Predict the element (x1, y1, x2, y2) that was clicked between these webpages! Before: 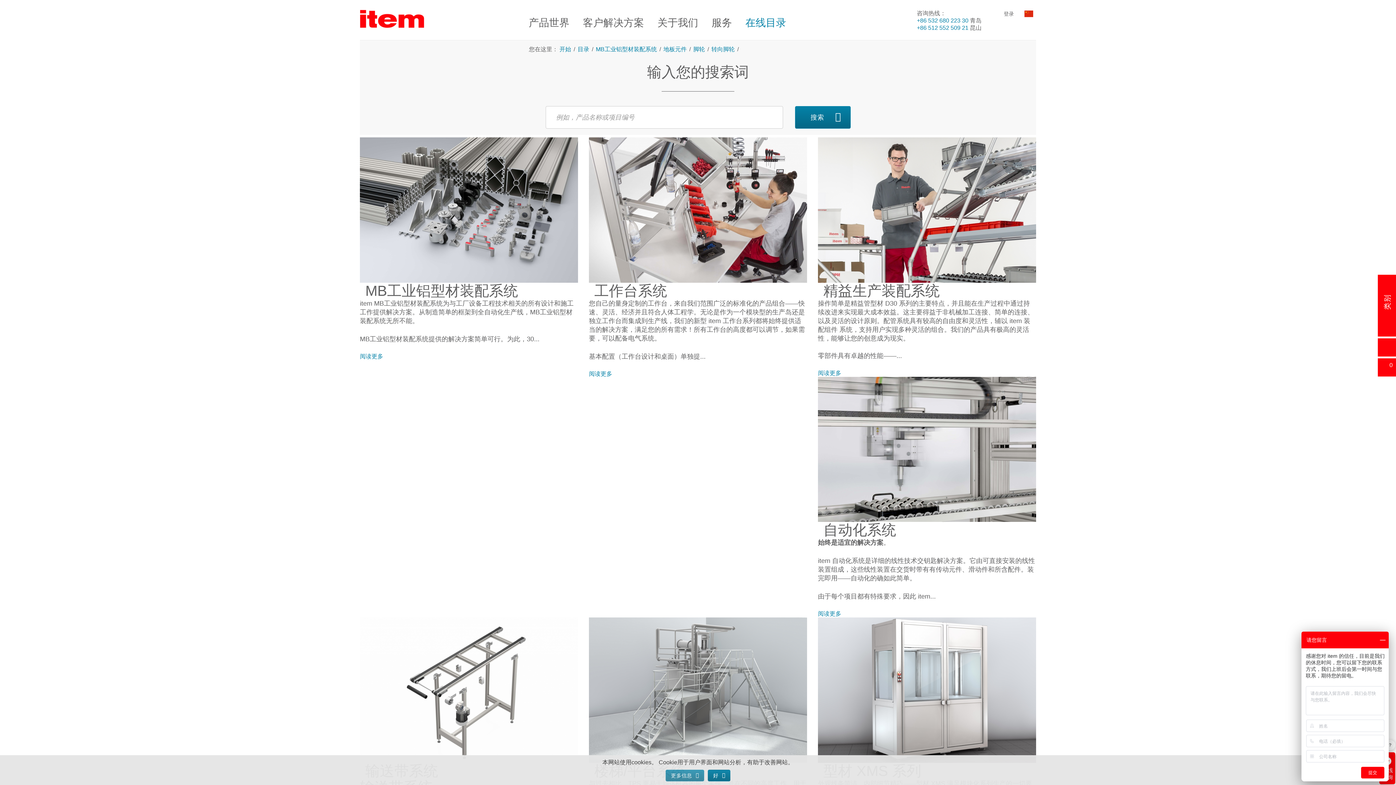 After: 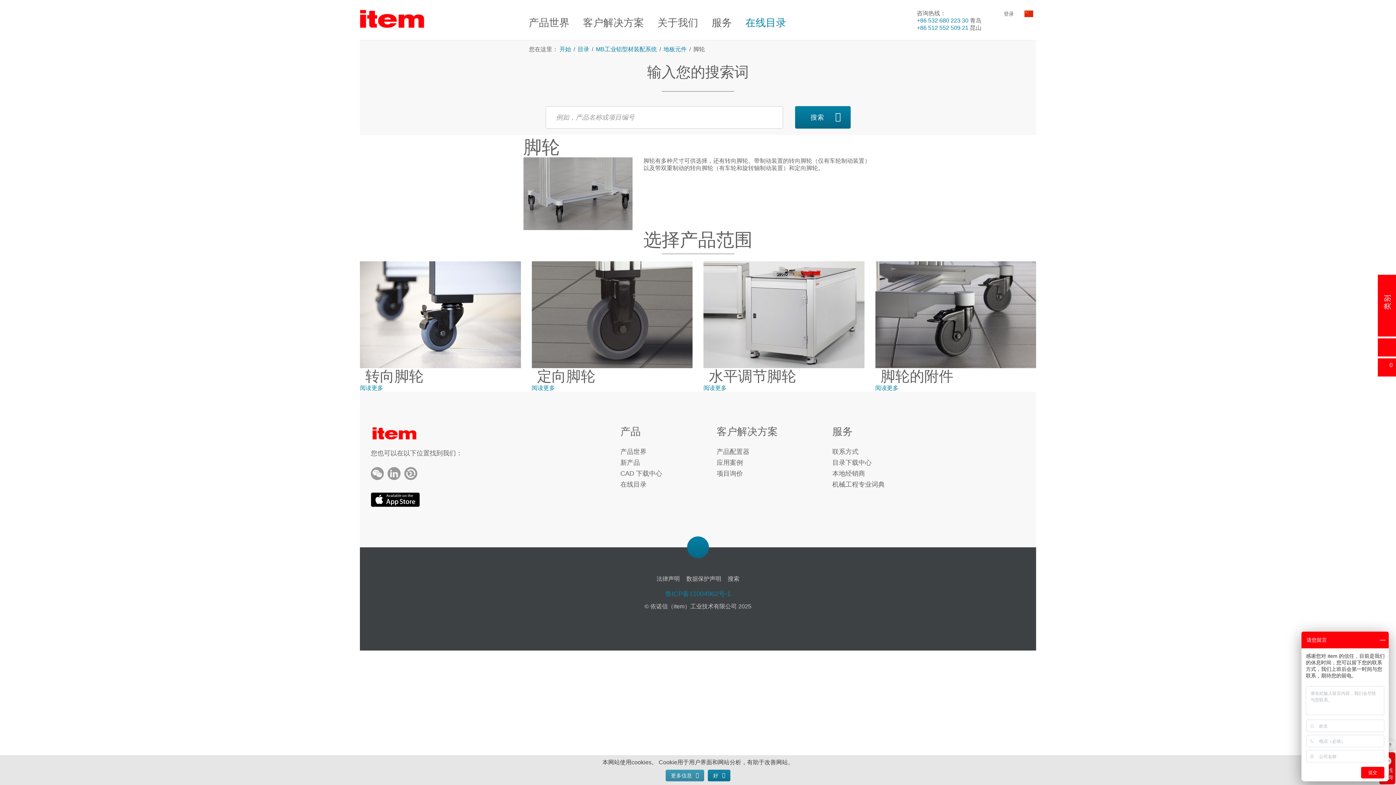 Action: bbox: (692, 46, 706, 52) label:  脚轮 